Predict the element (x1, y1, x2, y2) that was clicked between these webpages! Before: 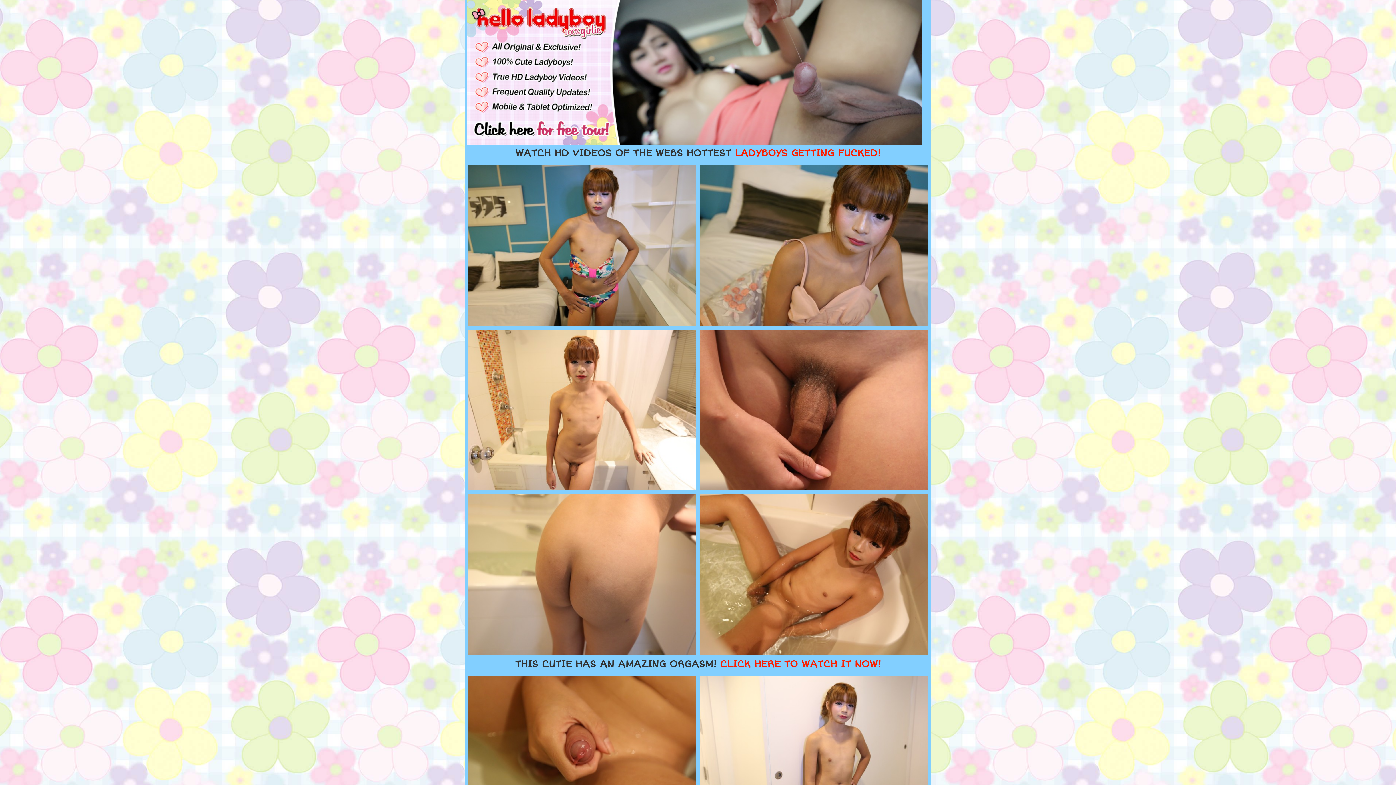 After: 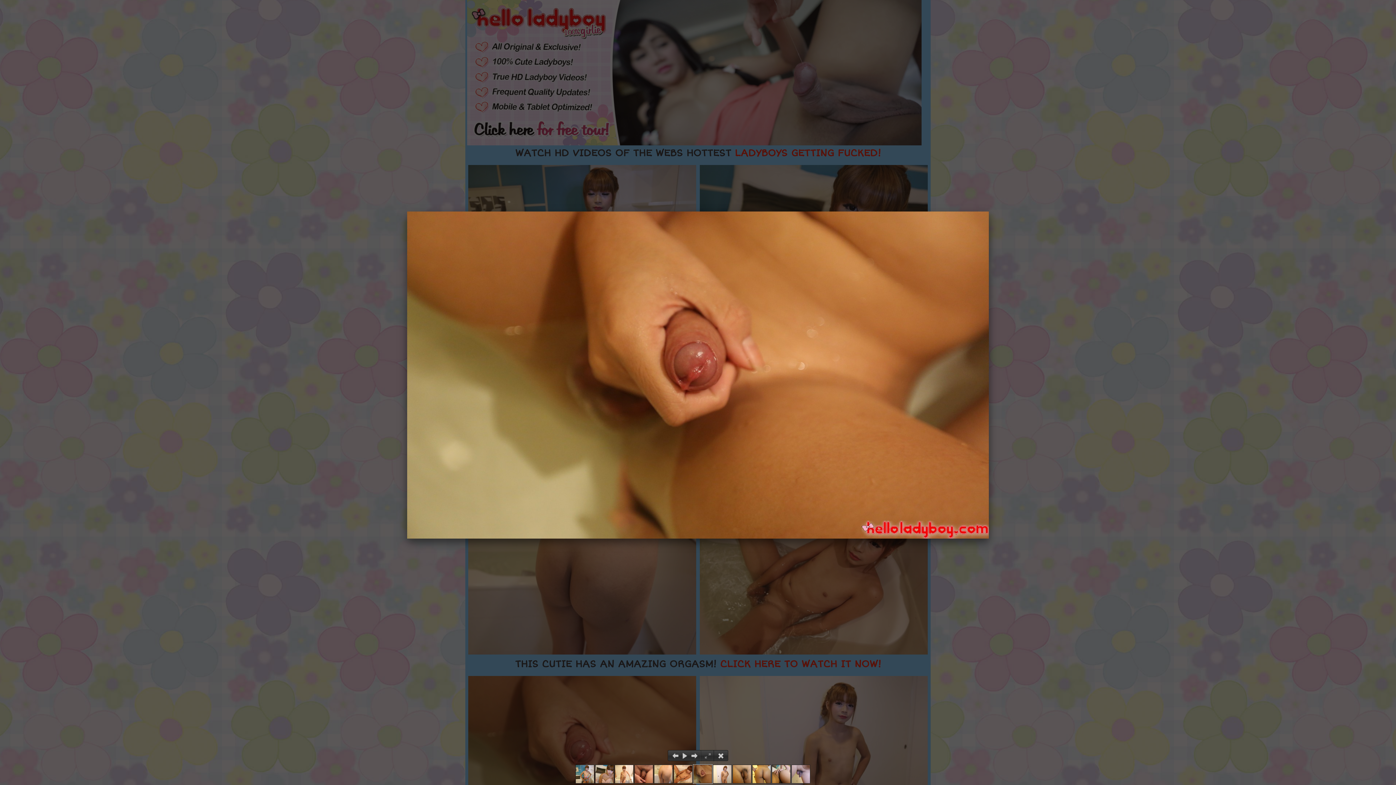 Action: bbox: (468, 753, 696, 759)